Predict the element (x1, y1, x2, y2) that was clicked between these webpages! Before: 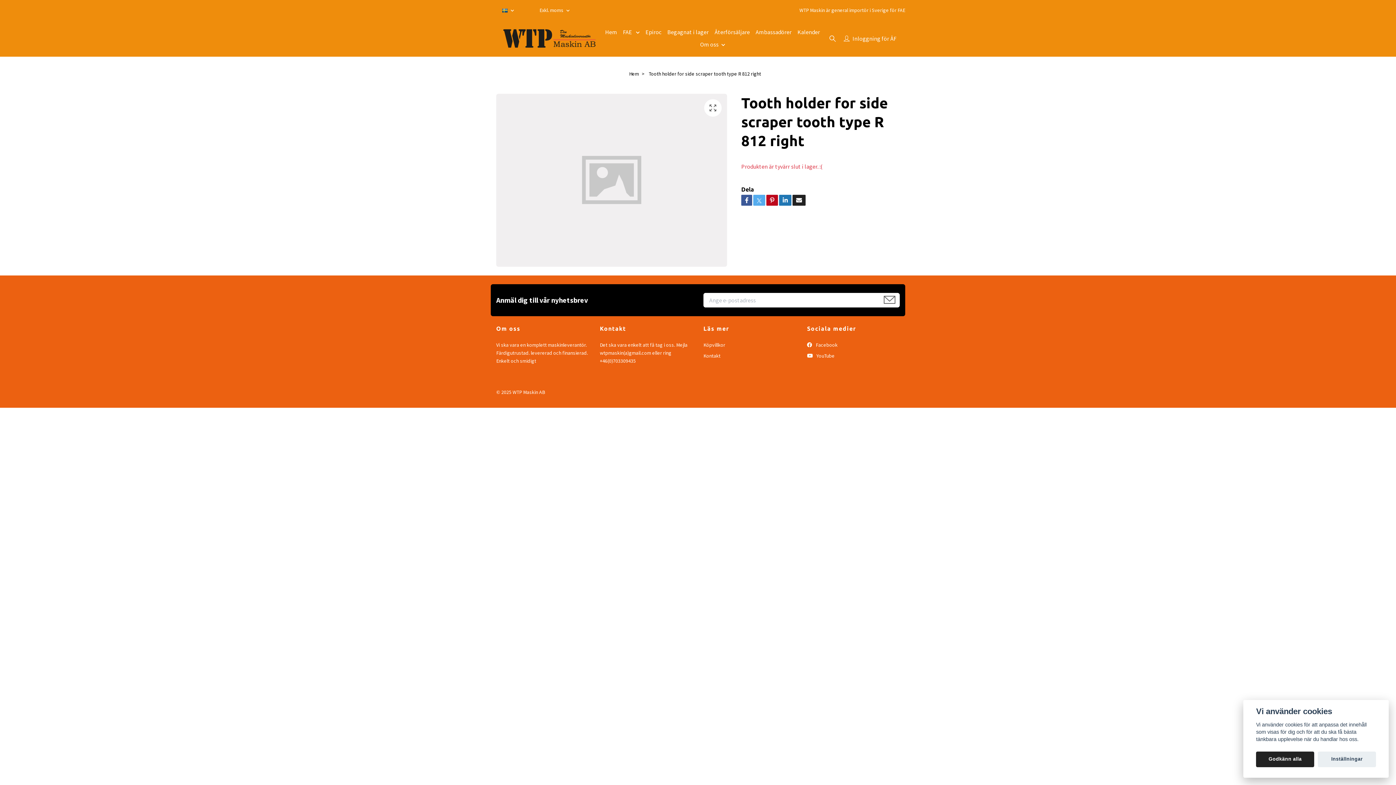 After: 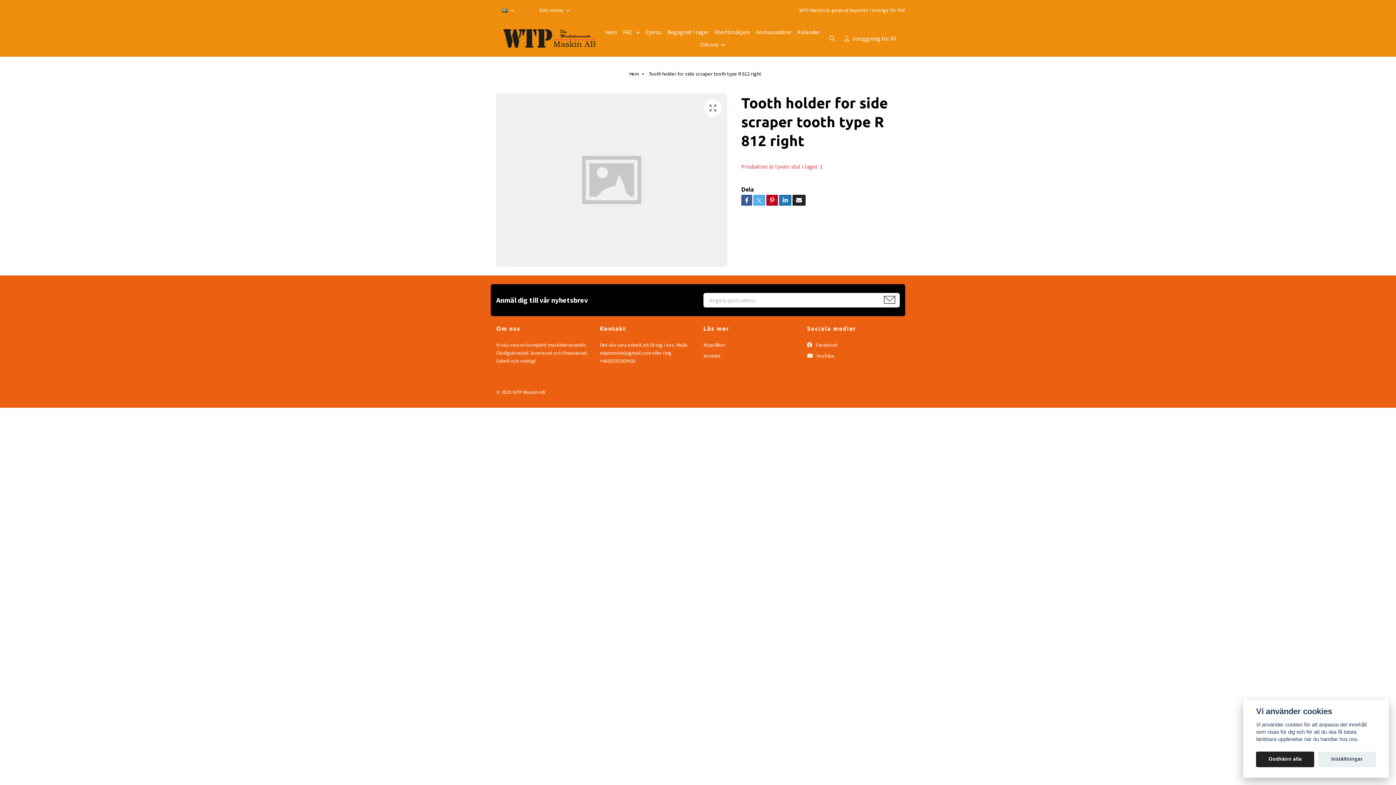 Action: bbox: (879, 293, 900, 307)